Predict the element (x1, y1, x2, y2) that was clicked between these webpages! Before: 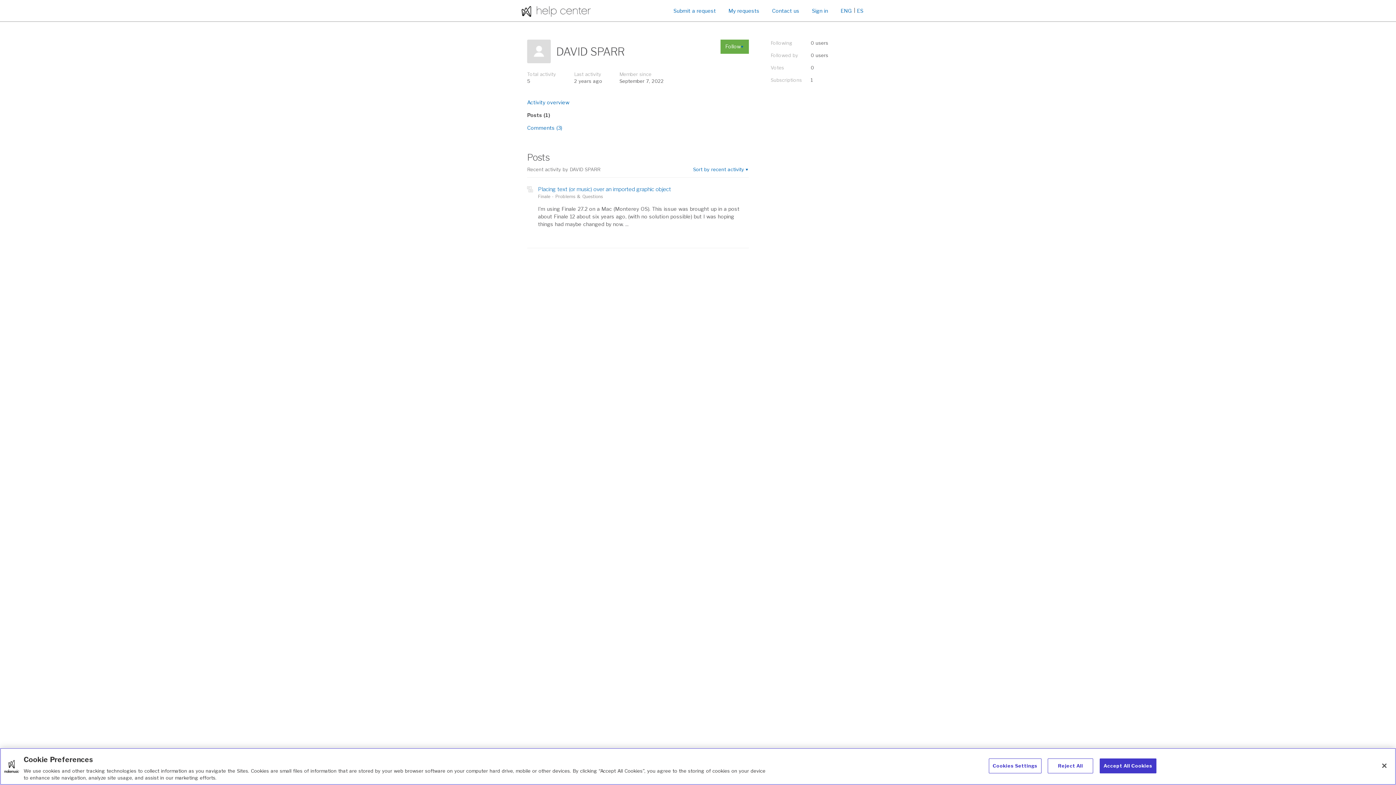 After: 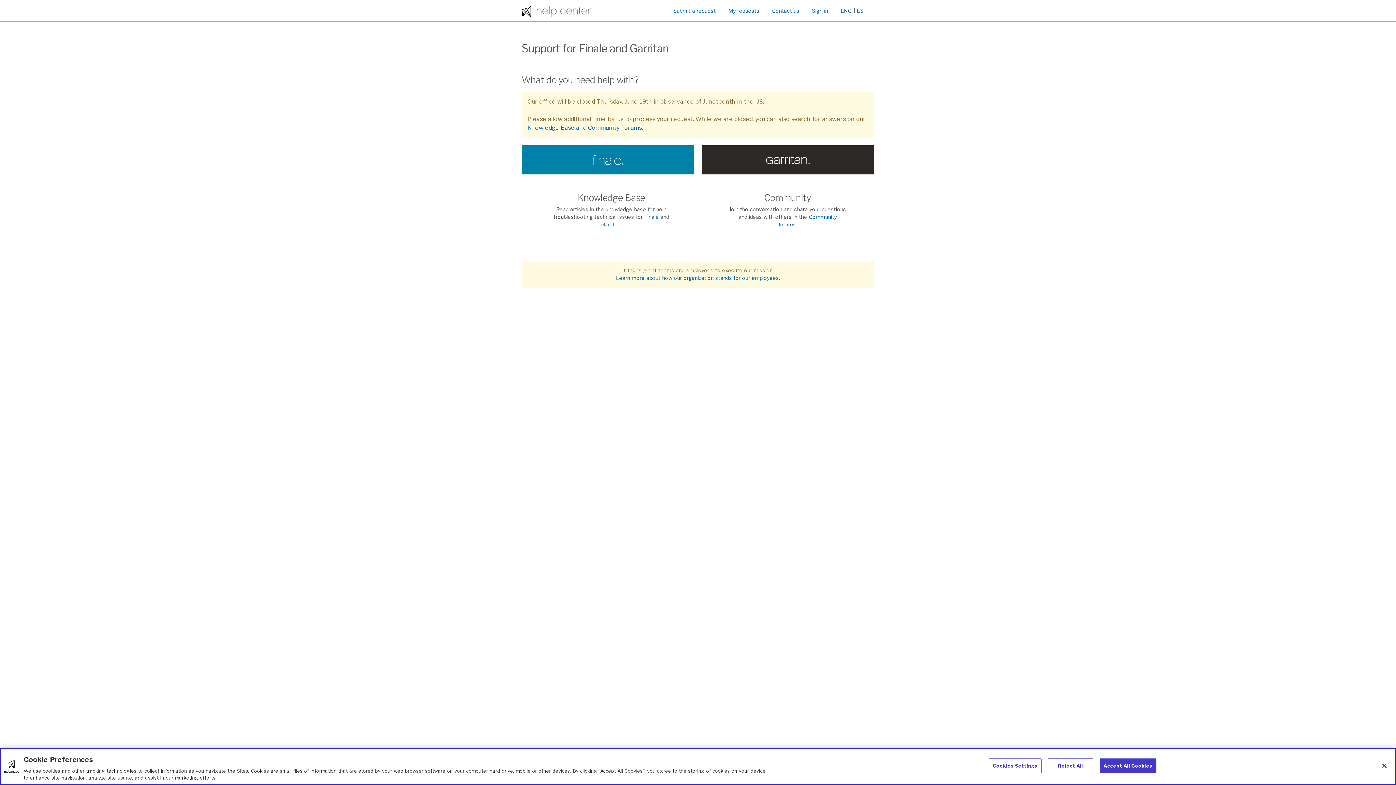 Action: bbox: (840, 6, 851, 14) label: ENG